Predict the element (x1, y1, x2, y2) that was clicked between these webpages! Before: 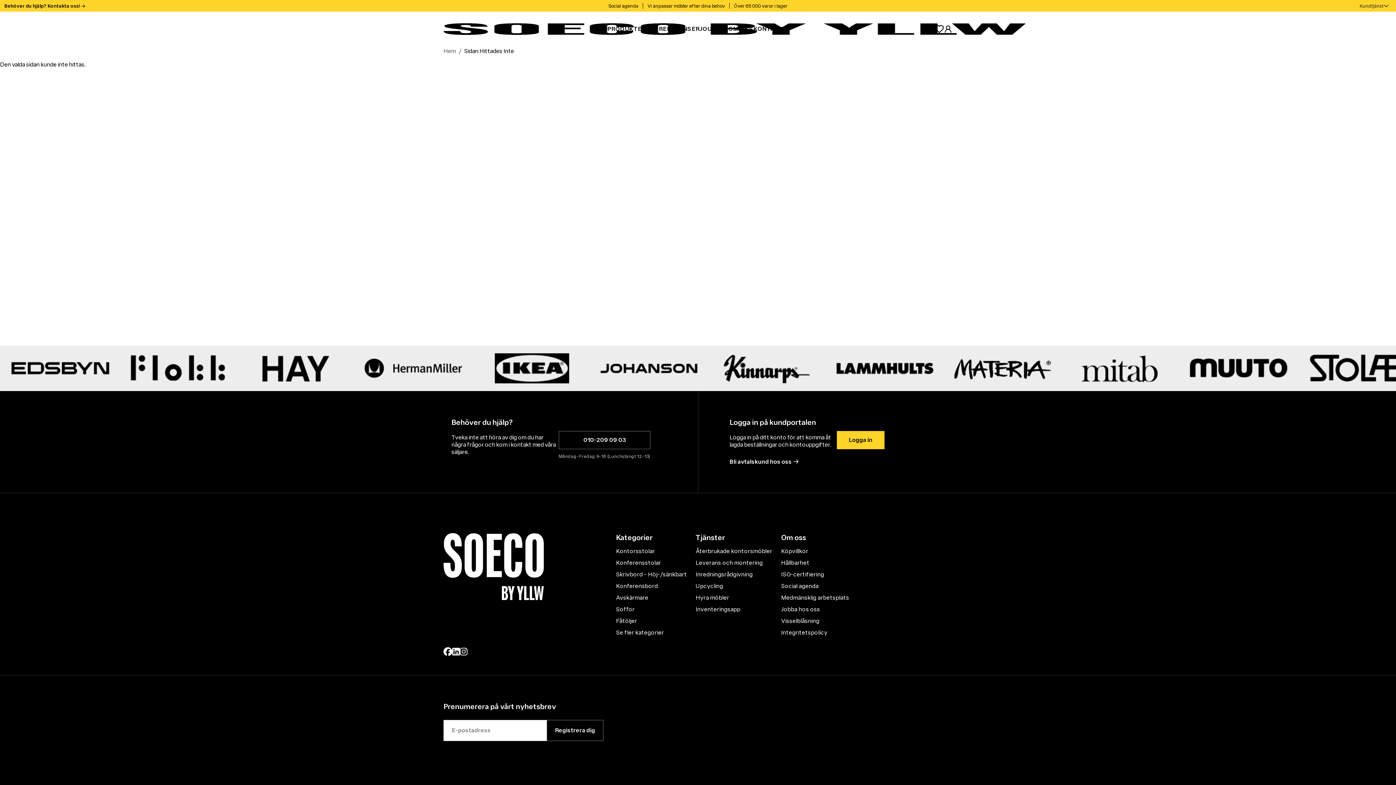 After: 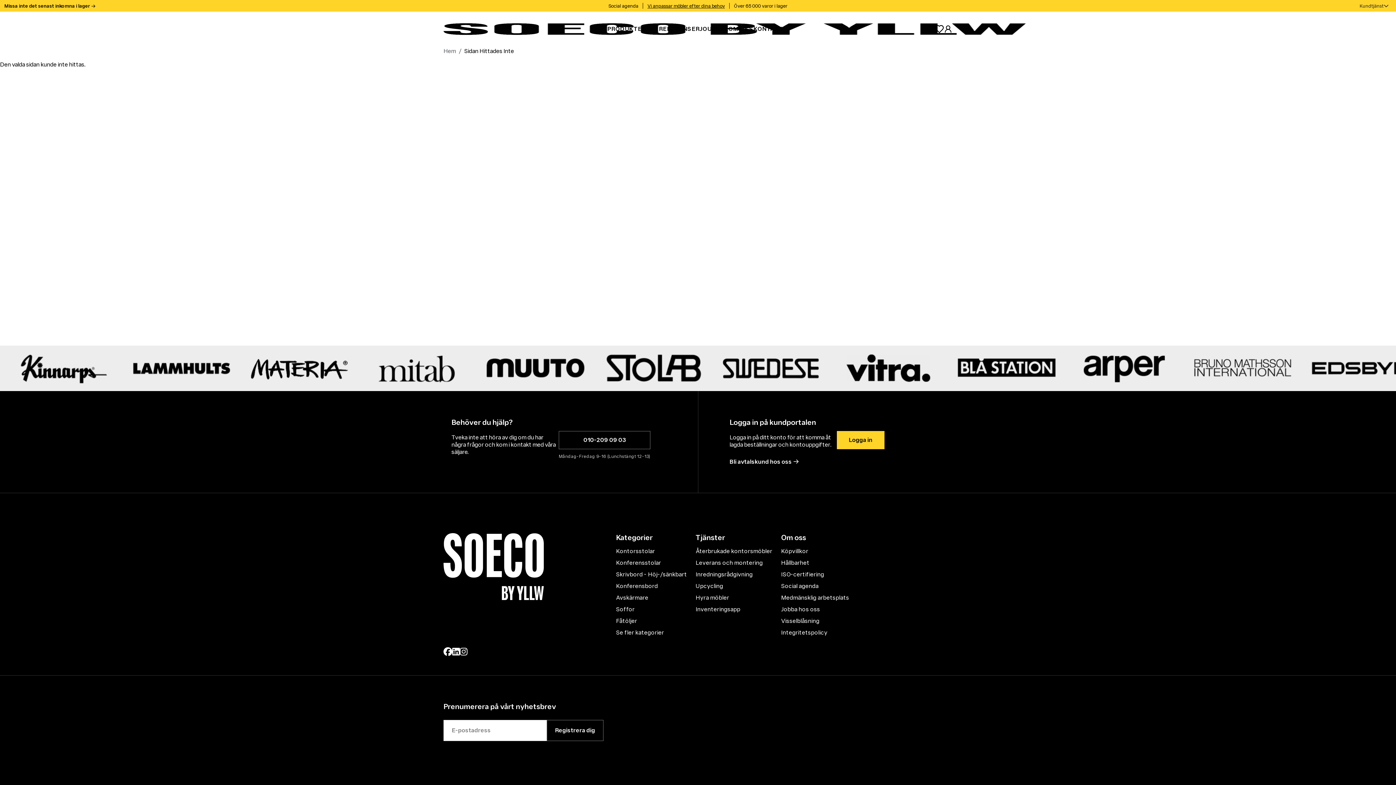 Action: bbox: (643, 2, 729, 8) label: Vi anpassar möbler efter dina behov